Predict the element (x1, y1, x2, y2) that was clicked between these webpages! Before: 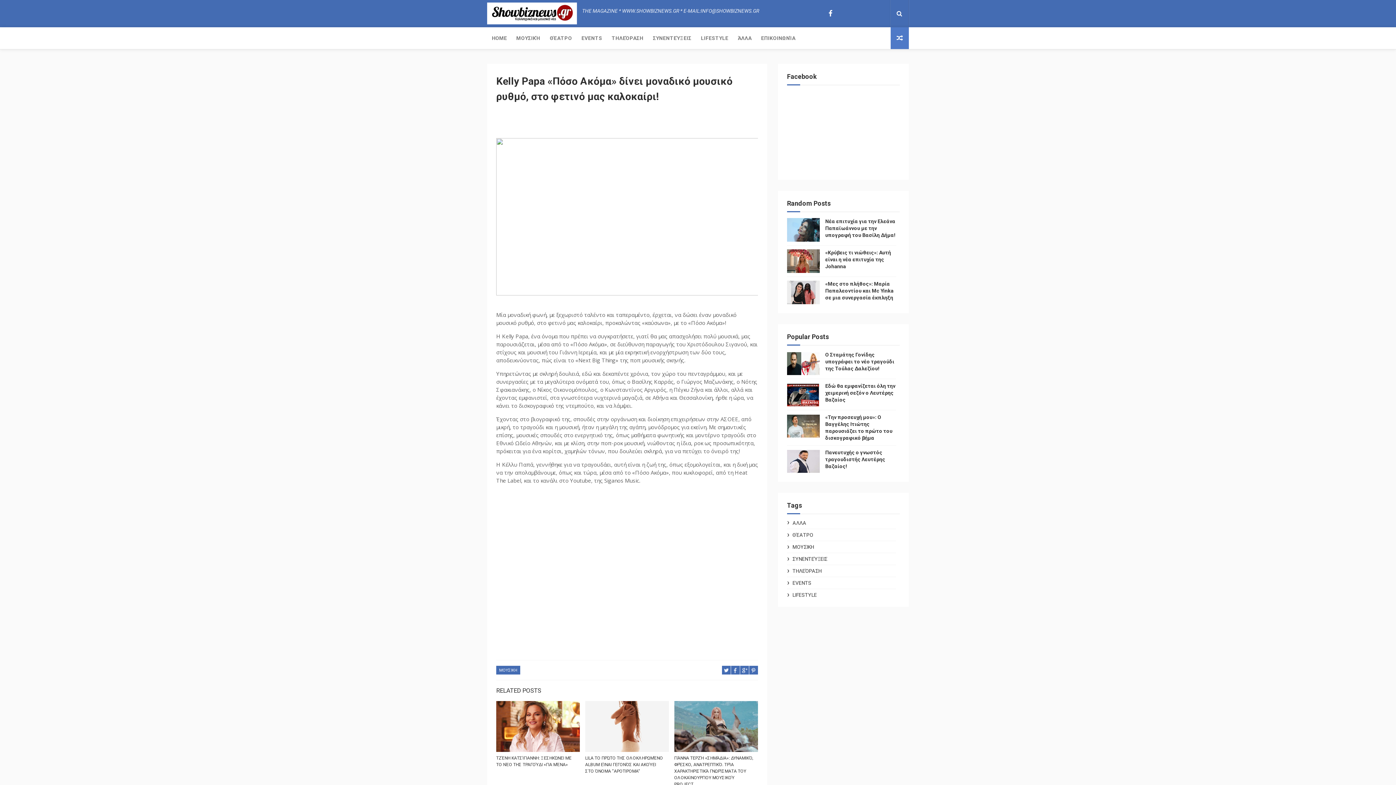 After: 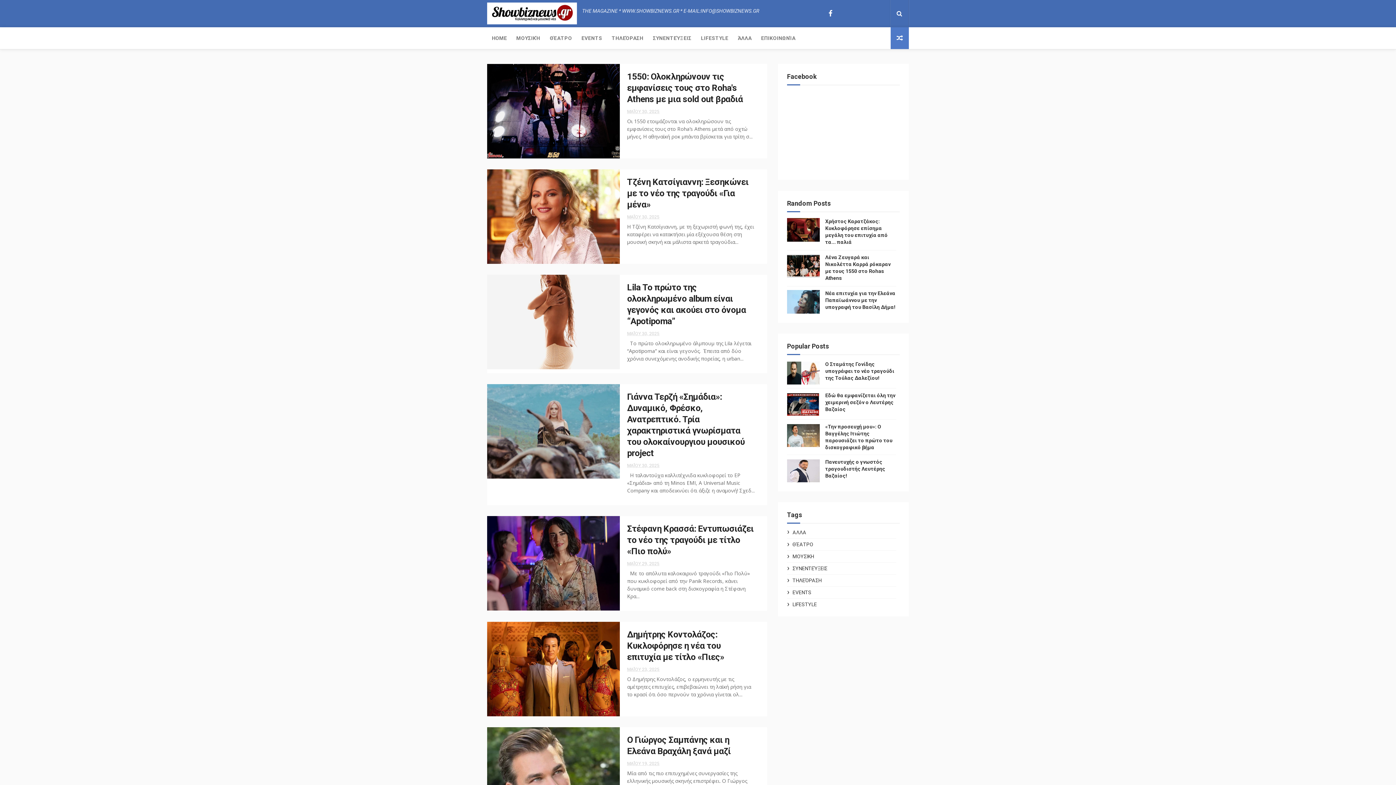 Action: bbox: (487, 0, 577, 27)